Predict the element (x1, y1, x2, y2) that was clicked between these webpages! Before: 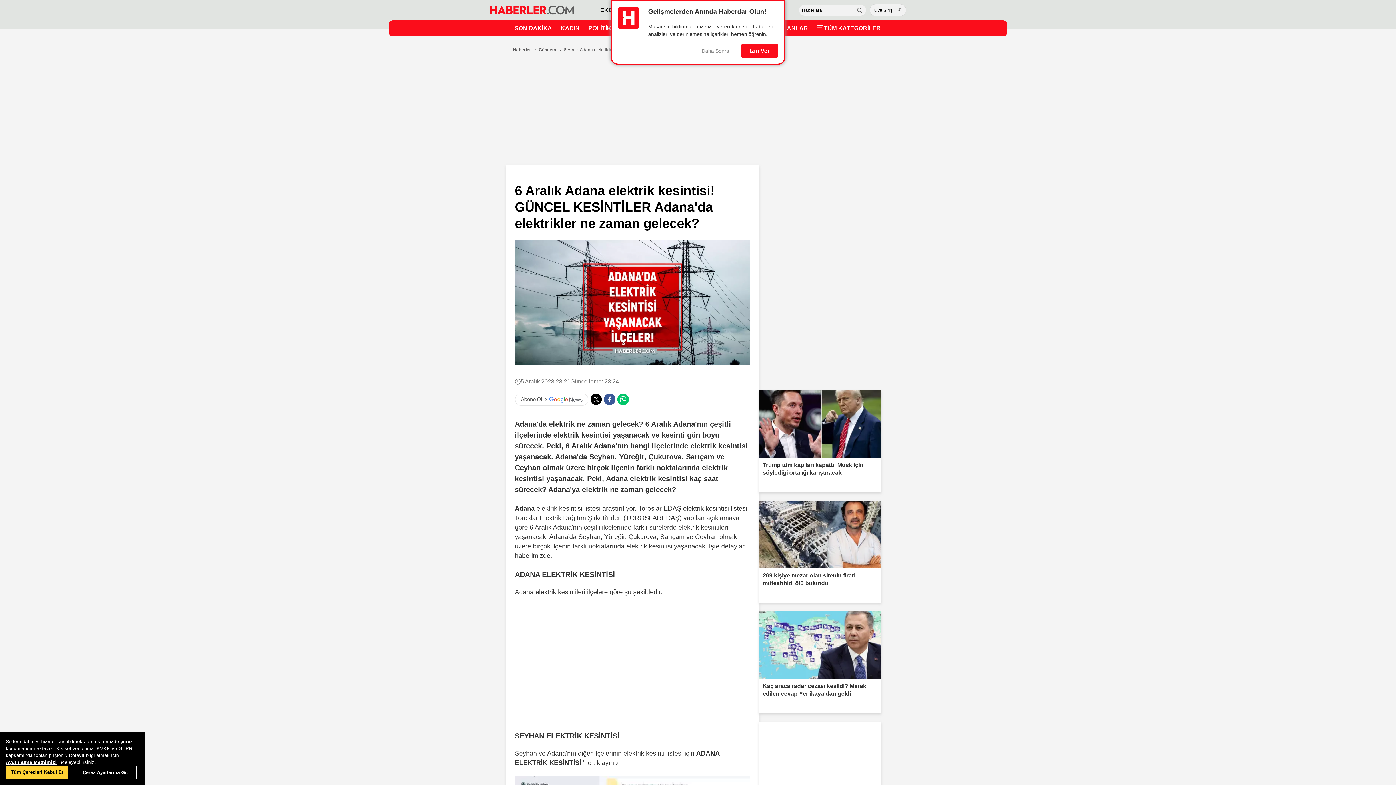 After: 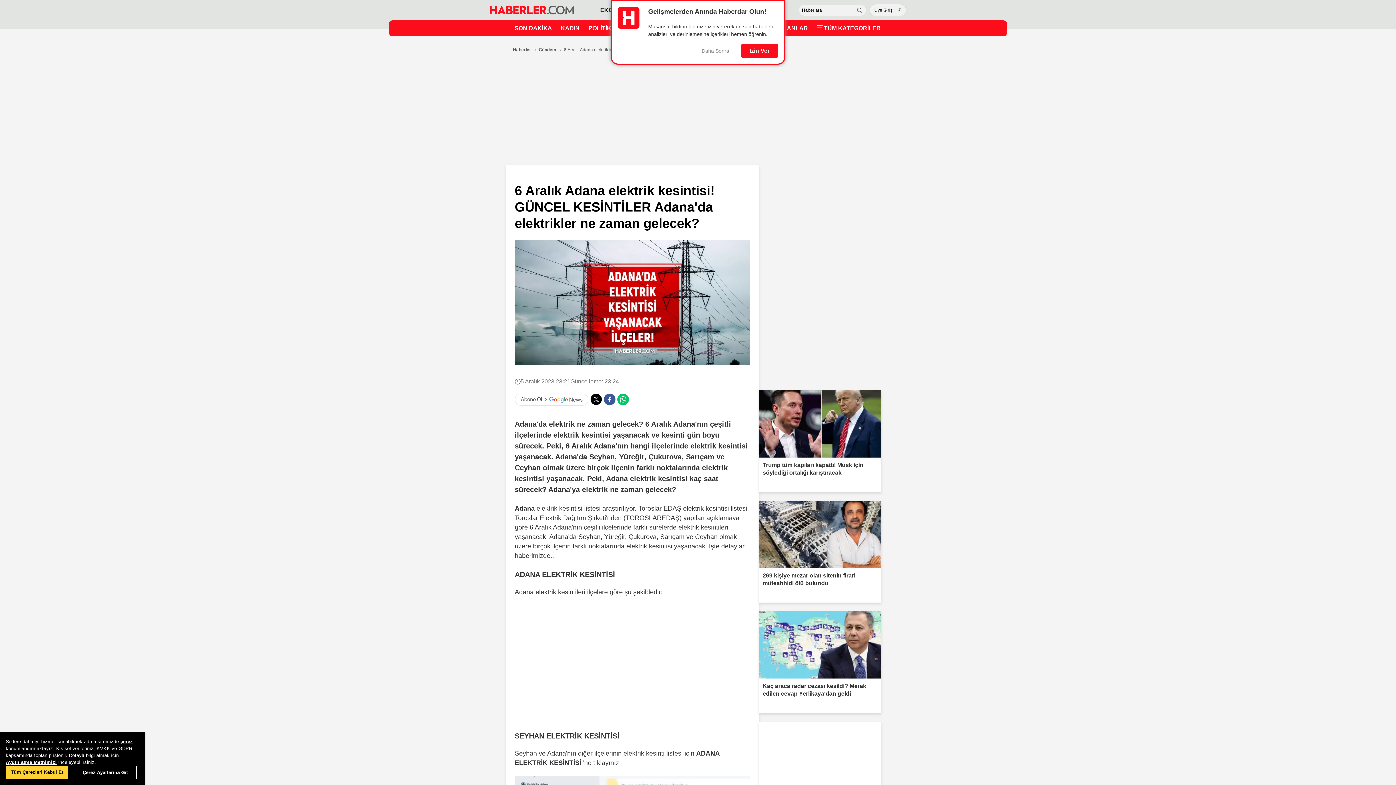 Action: bbox: (617, 393, 629, 405)